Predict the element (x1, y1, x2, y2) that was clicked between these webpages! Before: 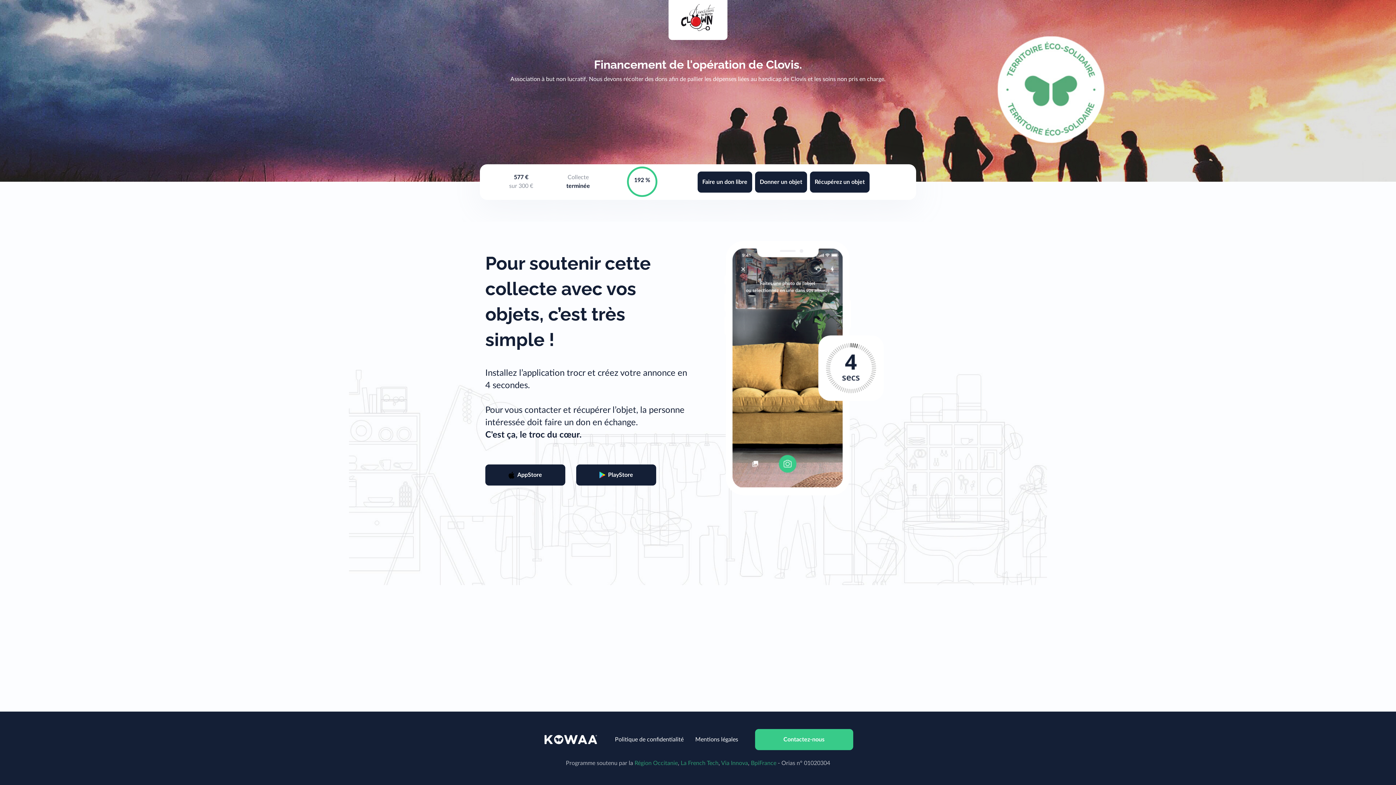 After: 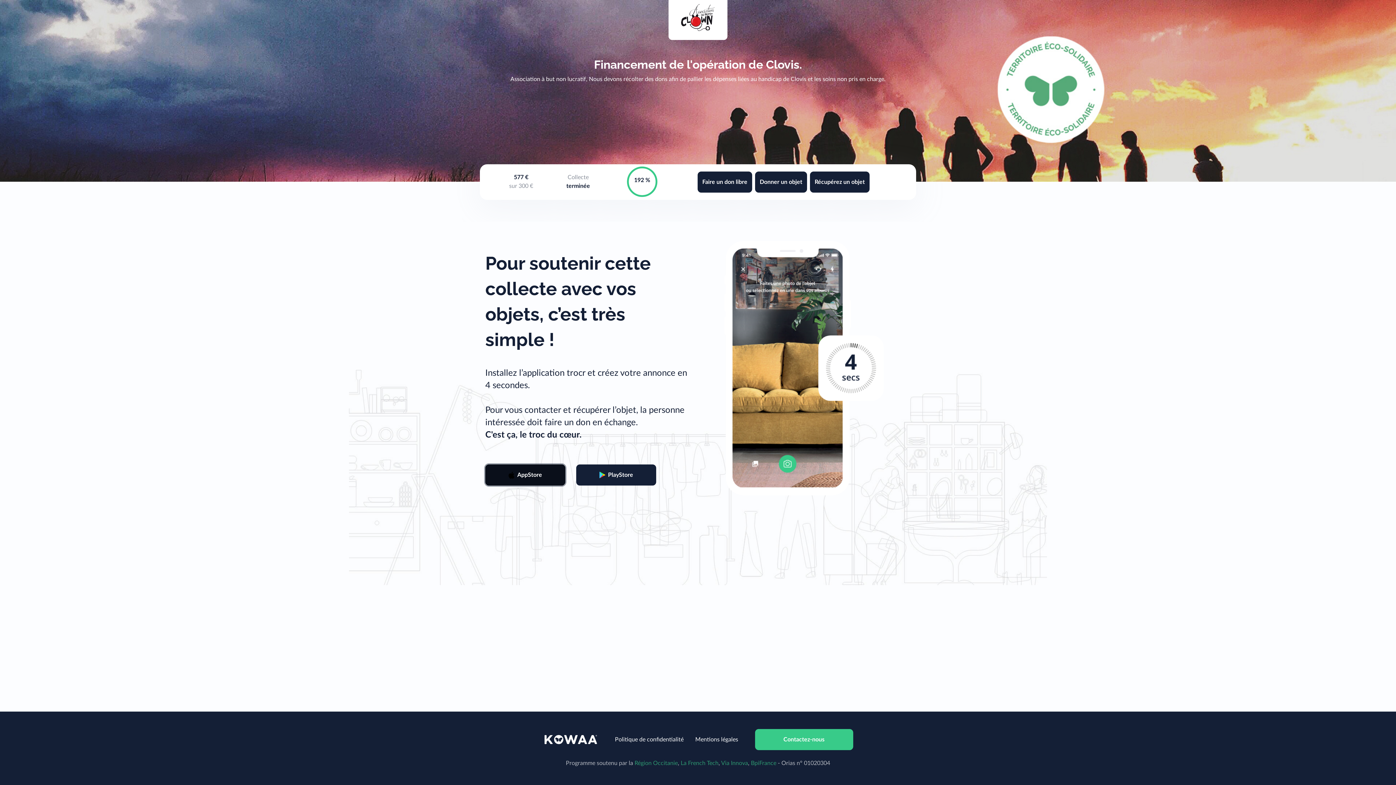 Action: bbox: (485, 464, 565, 485) label: AppStore